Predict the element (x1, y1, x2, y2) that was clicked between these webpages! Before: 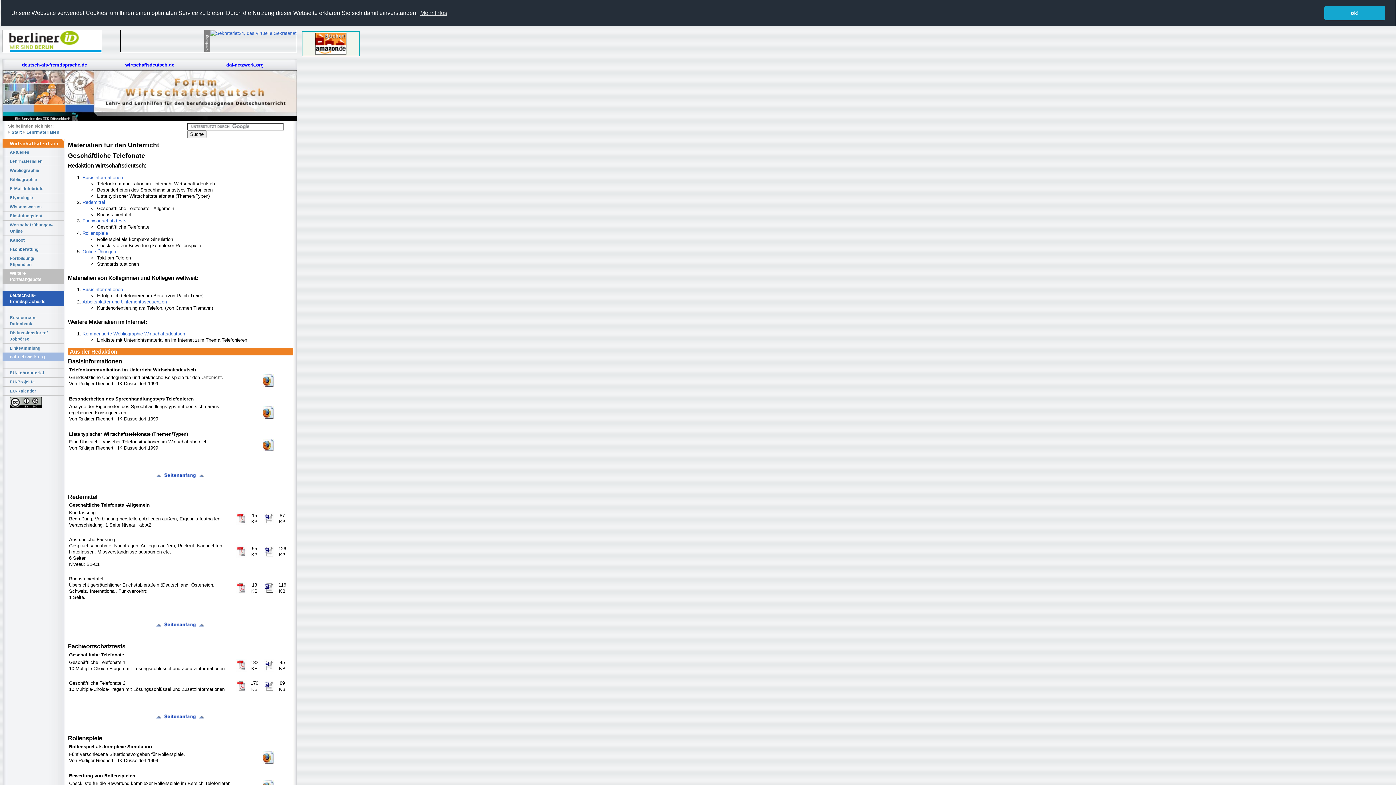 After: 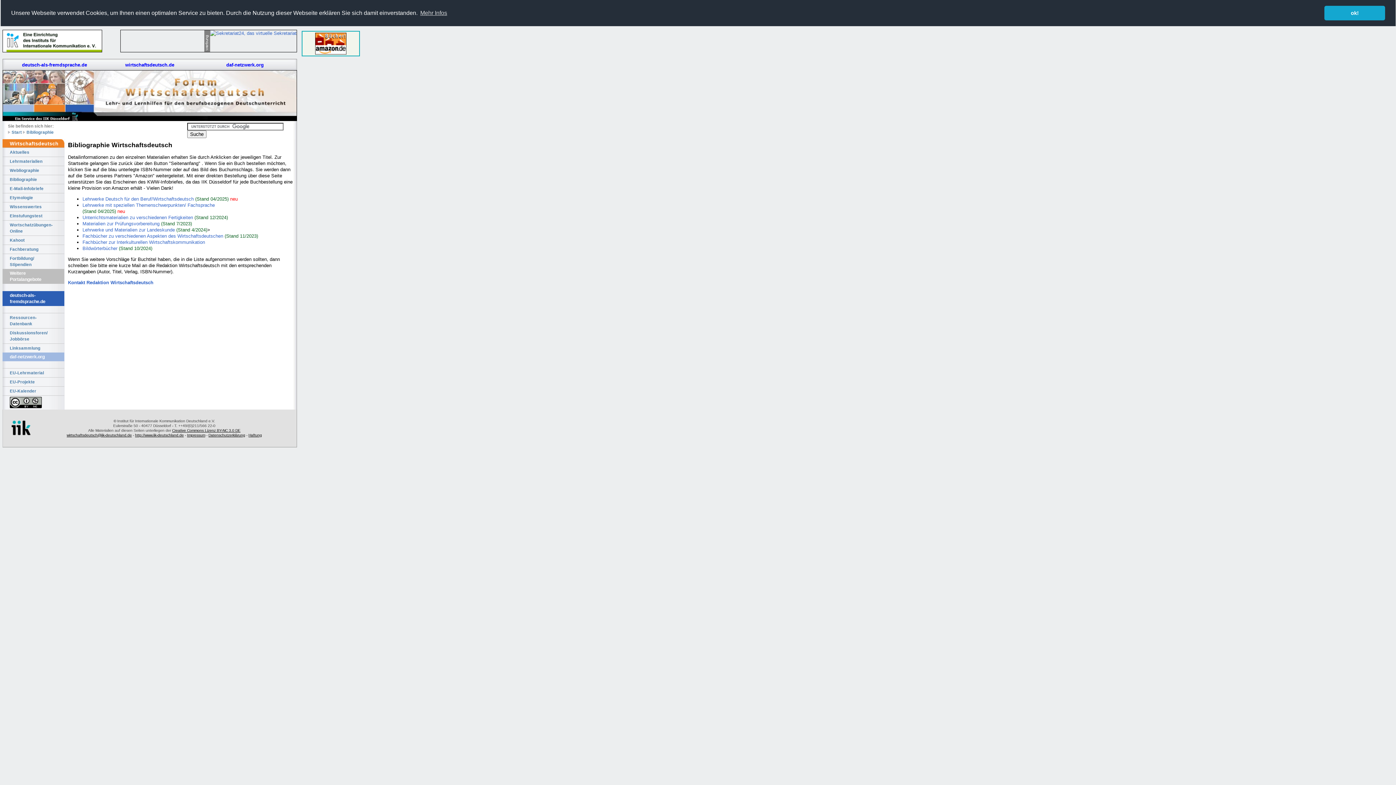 Action: bbox: (2, 174, 64, 183) label: Bibliographie